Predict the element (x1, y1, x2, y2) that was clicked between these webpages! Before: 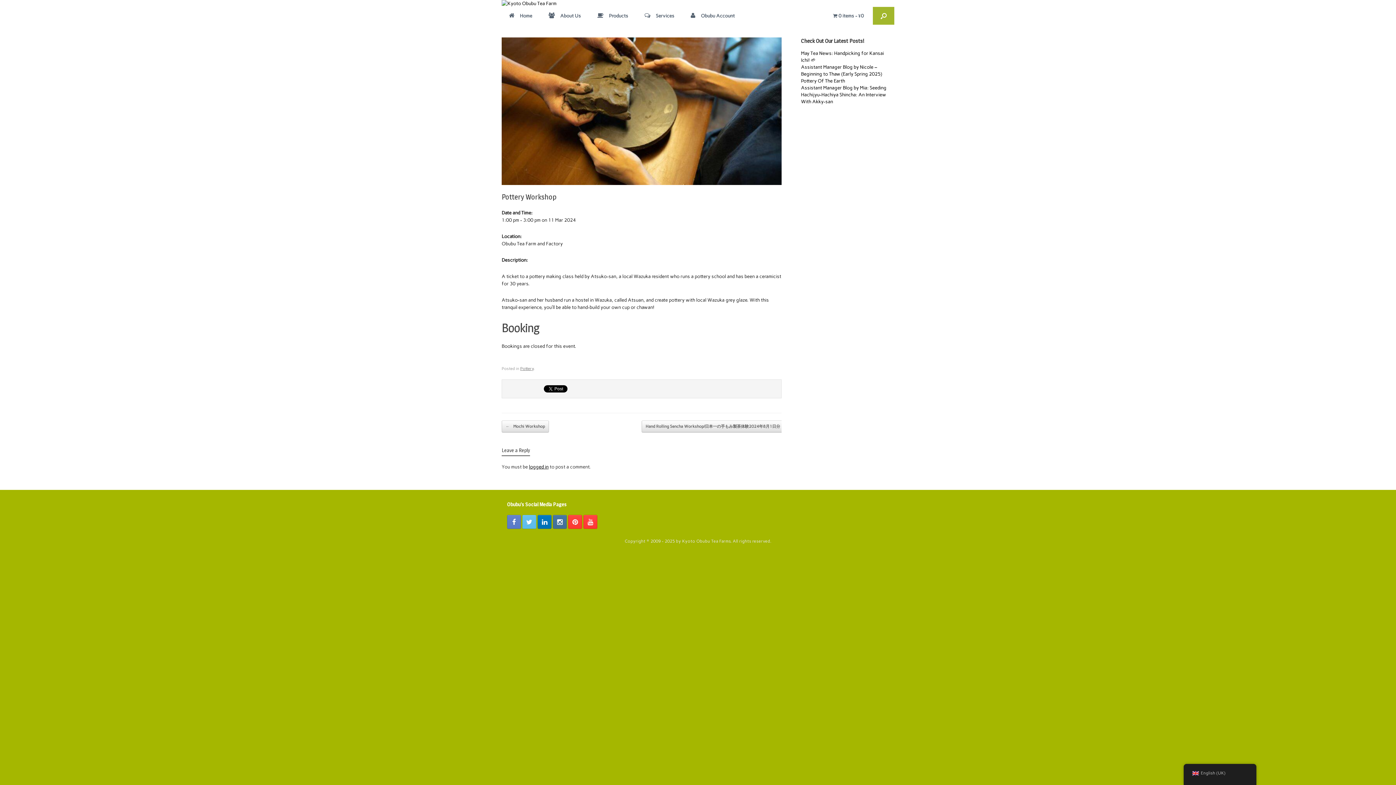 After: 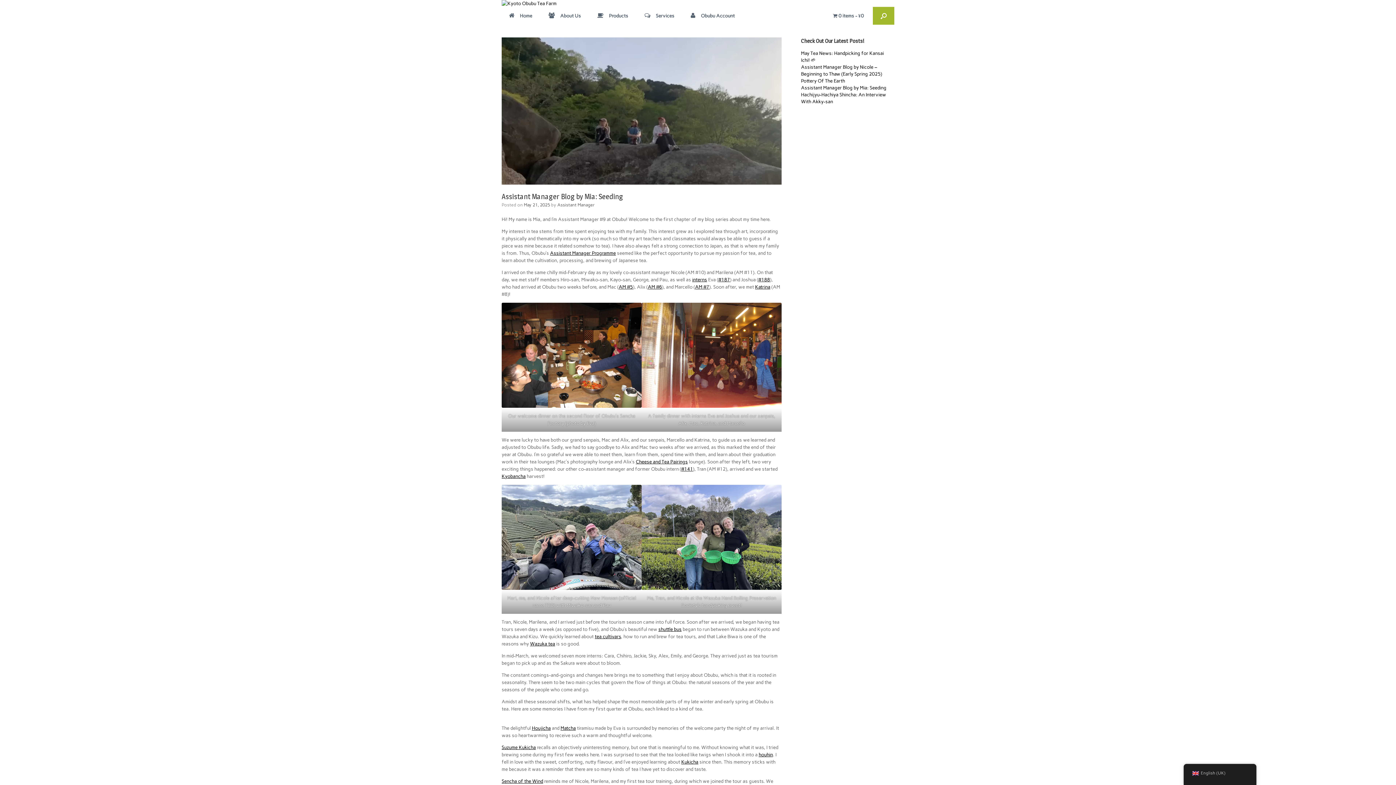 Action: label: Assistant Manager Blog by Mia: Seeding bbox: (801, 85, 886, 90)